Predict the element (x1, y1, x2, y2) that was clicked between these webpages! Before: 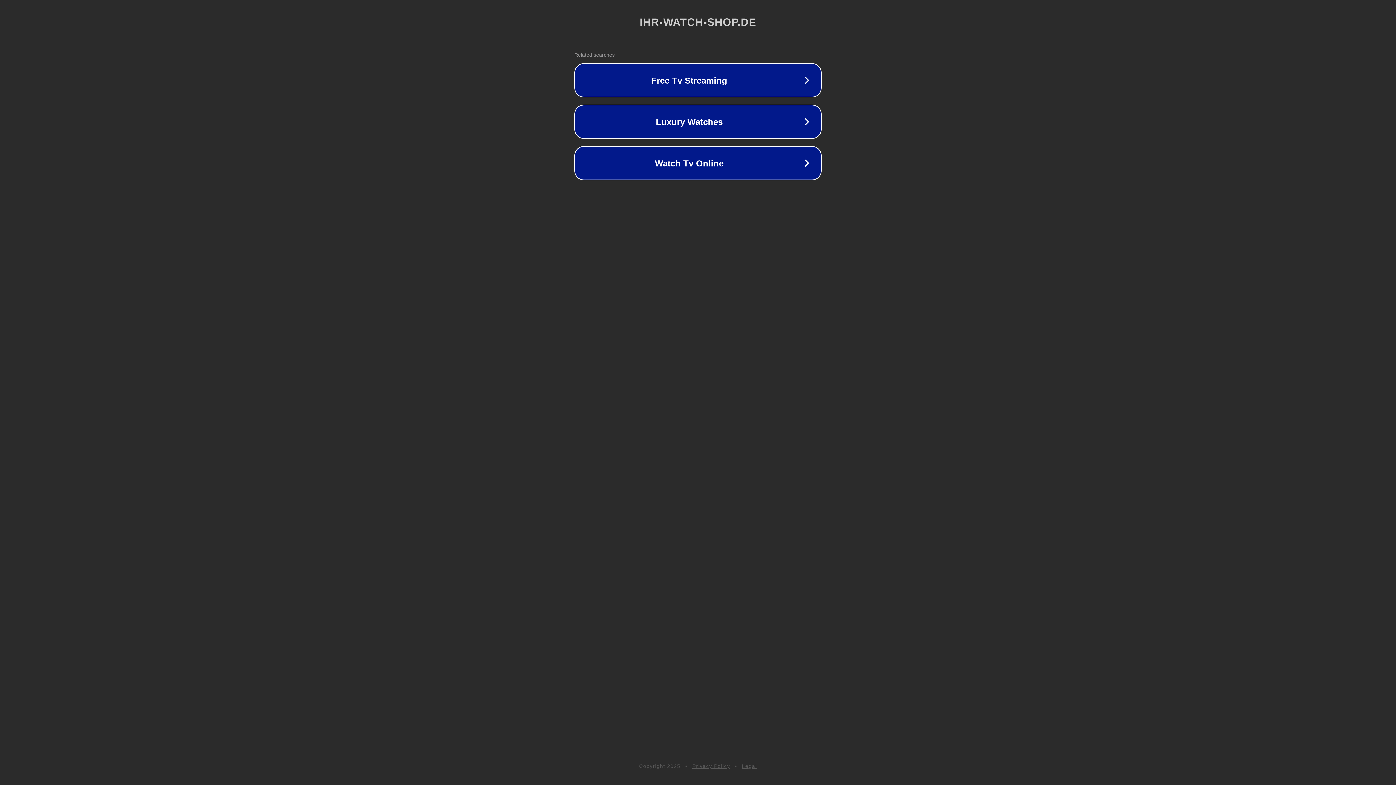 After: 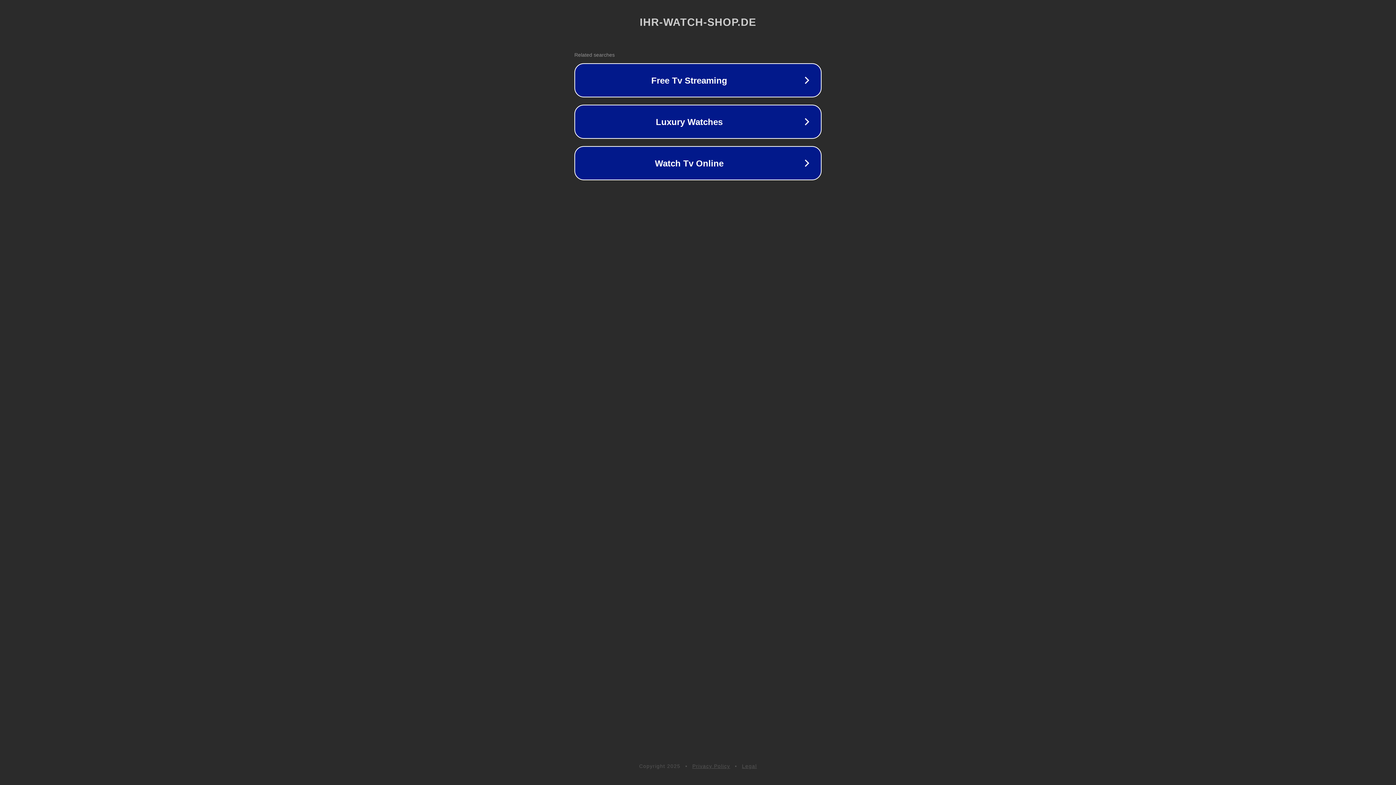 Action: label: Privacy Policy bbox: (692, 763, 730, 769)